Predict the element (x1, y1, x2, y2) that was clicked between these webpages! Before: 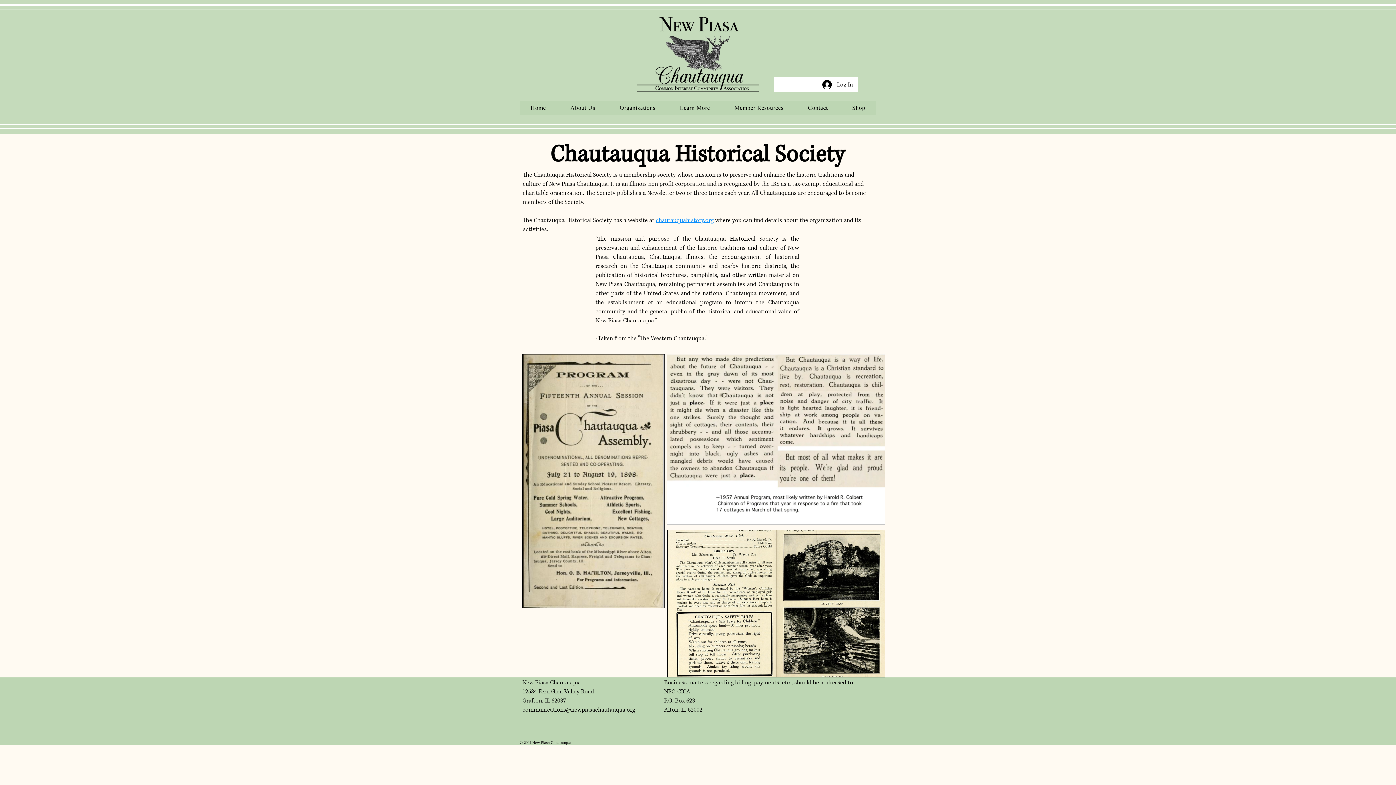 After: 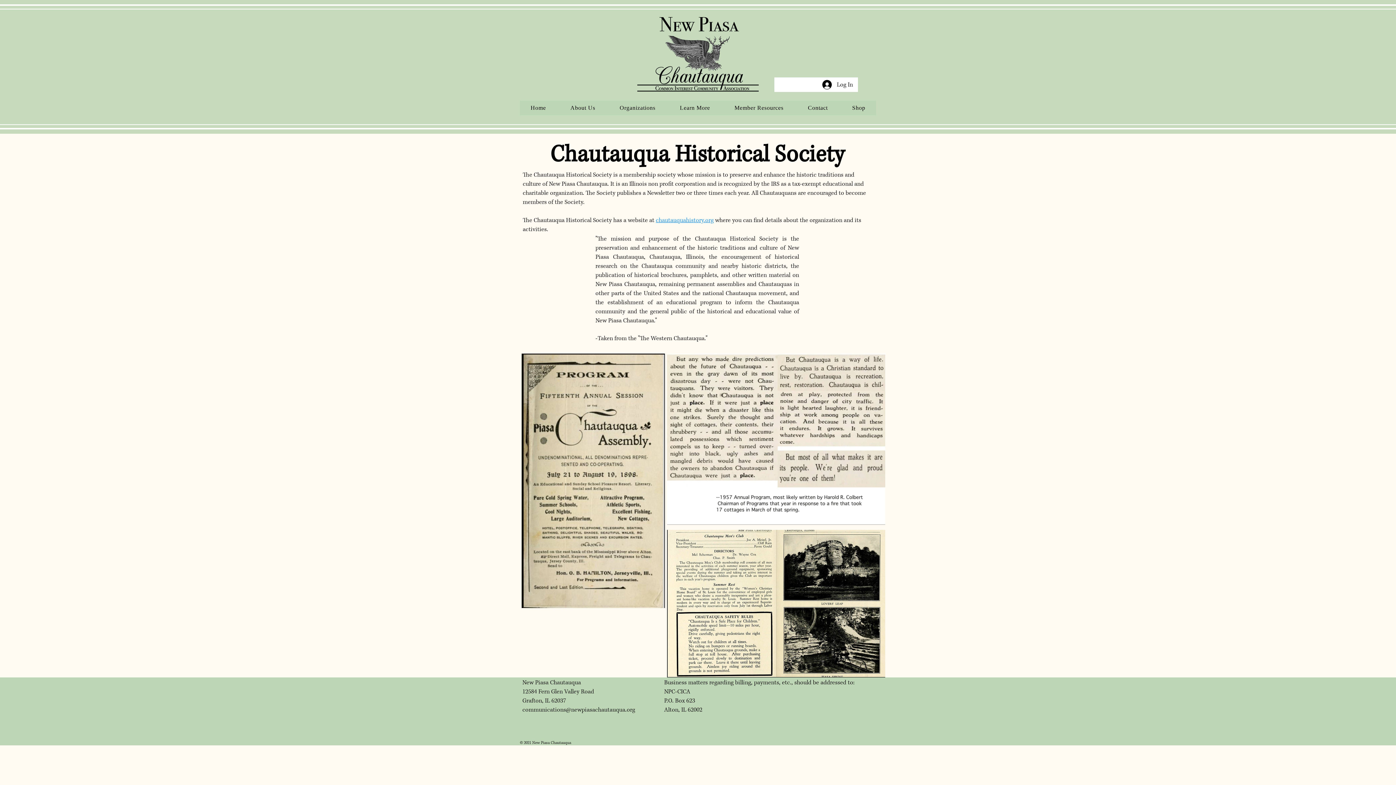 Action: bbox: (522, 706, 635, 714) label: communications@newpiasachautauqua.org